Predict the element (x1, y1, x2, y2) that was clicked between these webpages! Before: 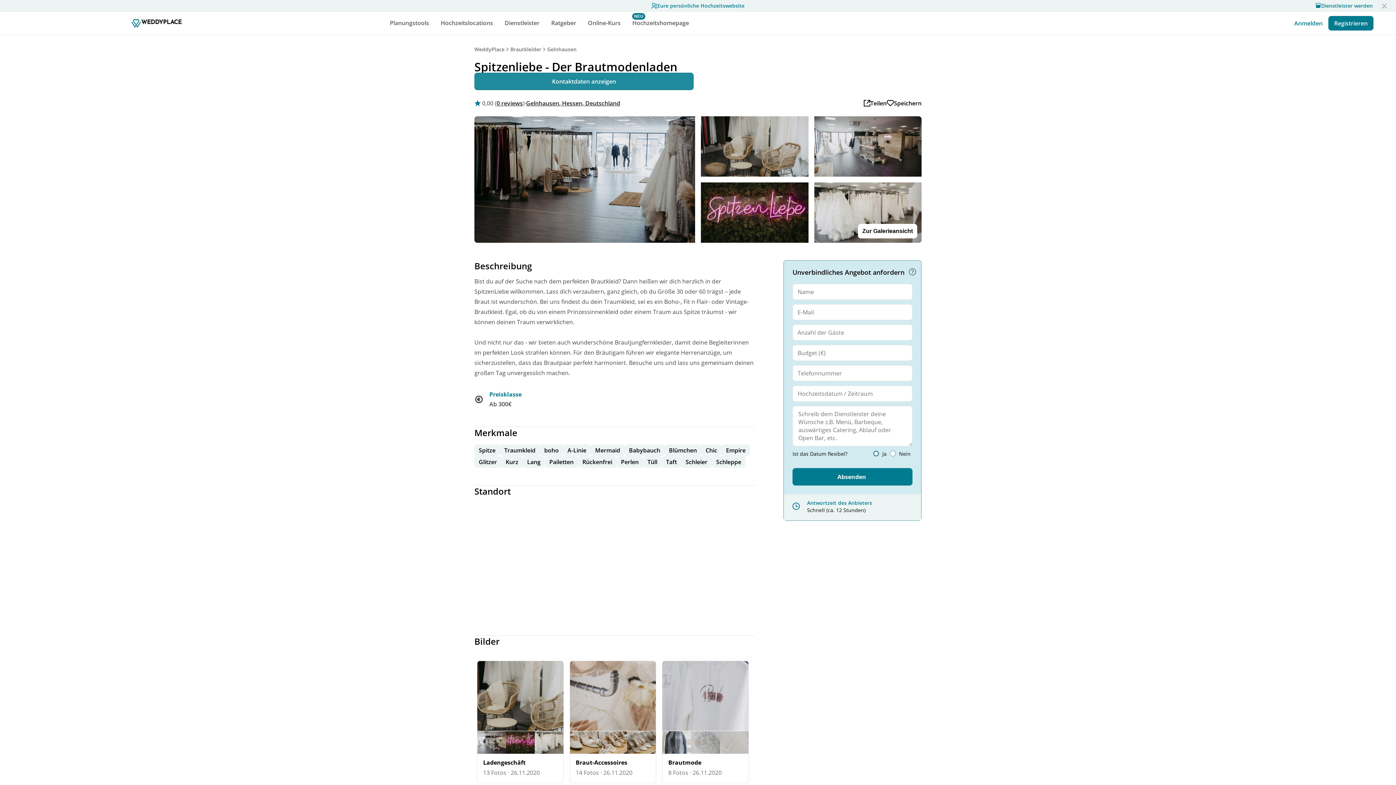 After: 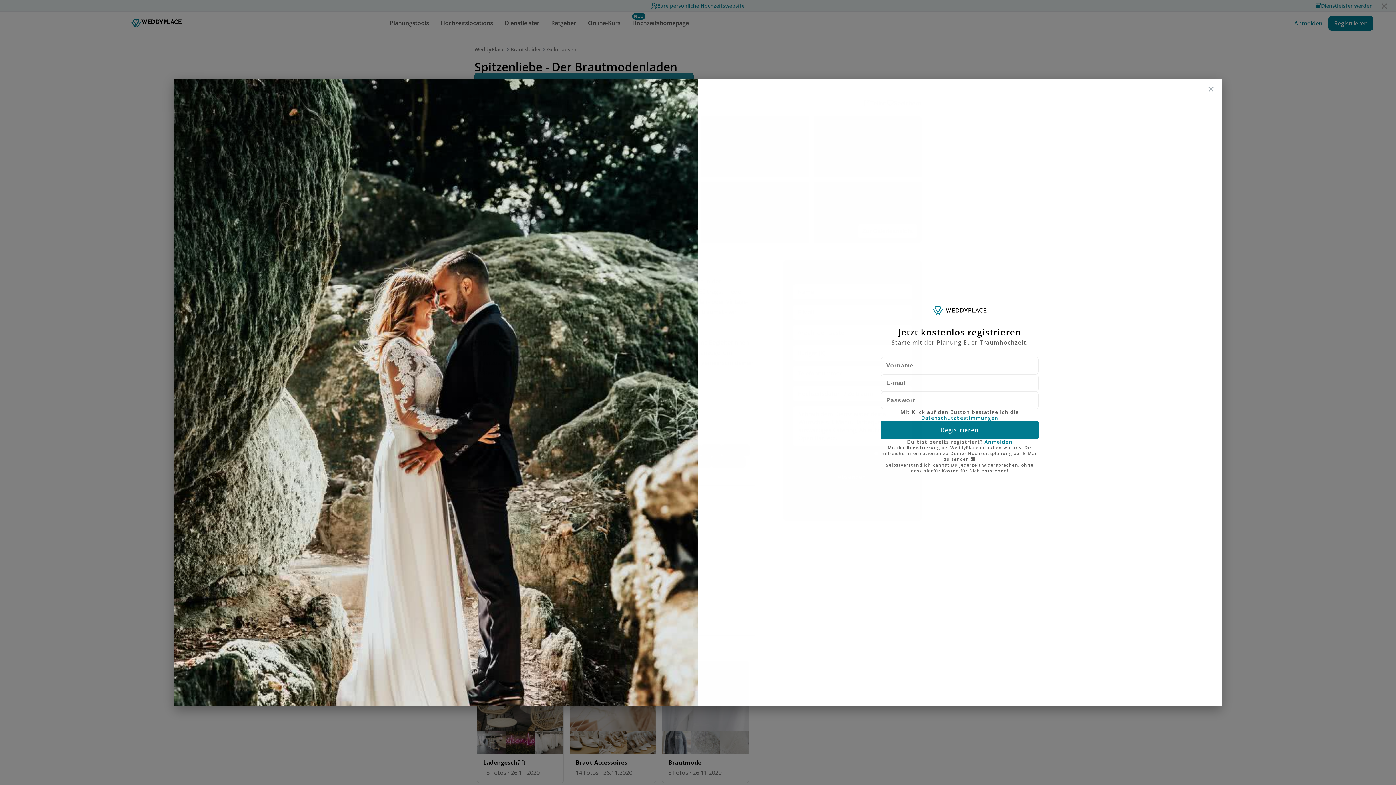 Action: label: Registrieren bbox: (1328, 16, 1373, 30)